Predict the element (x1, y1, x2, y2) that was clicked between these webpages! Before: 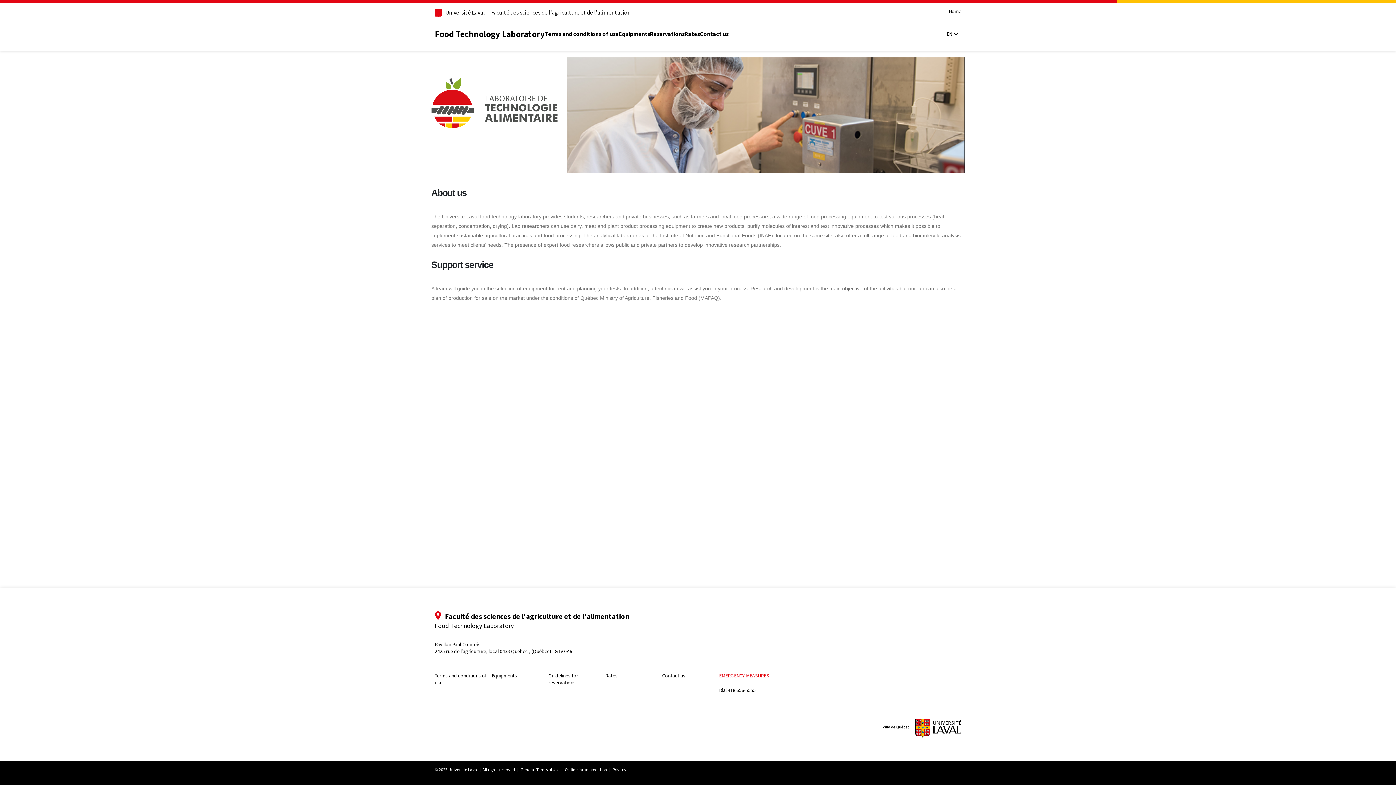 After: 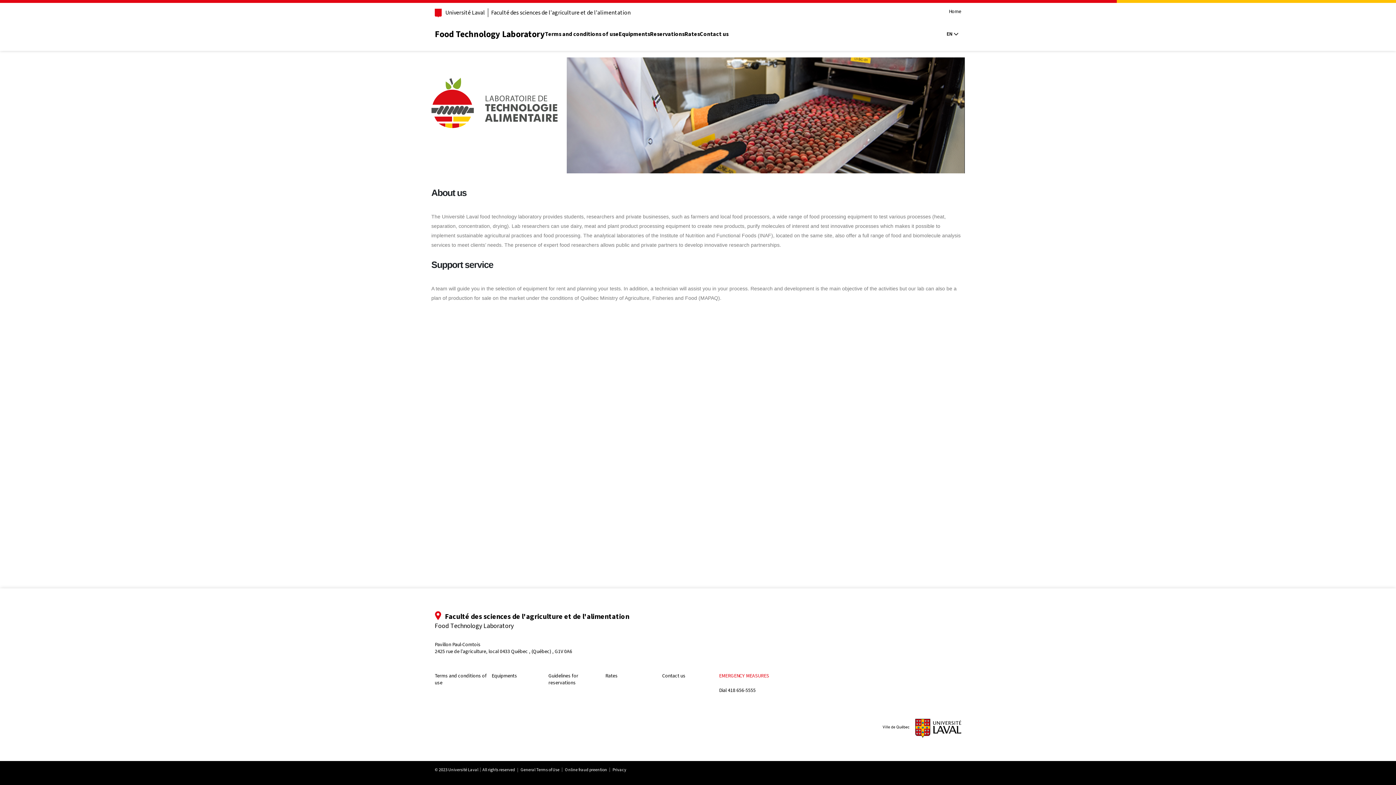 Action: bbox: (948, 8, 962, 14) label: Home